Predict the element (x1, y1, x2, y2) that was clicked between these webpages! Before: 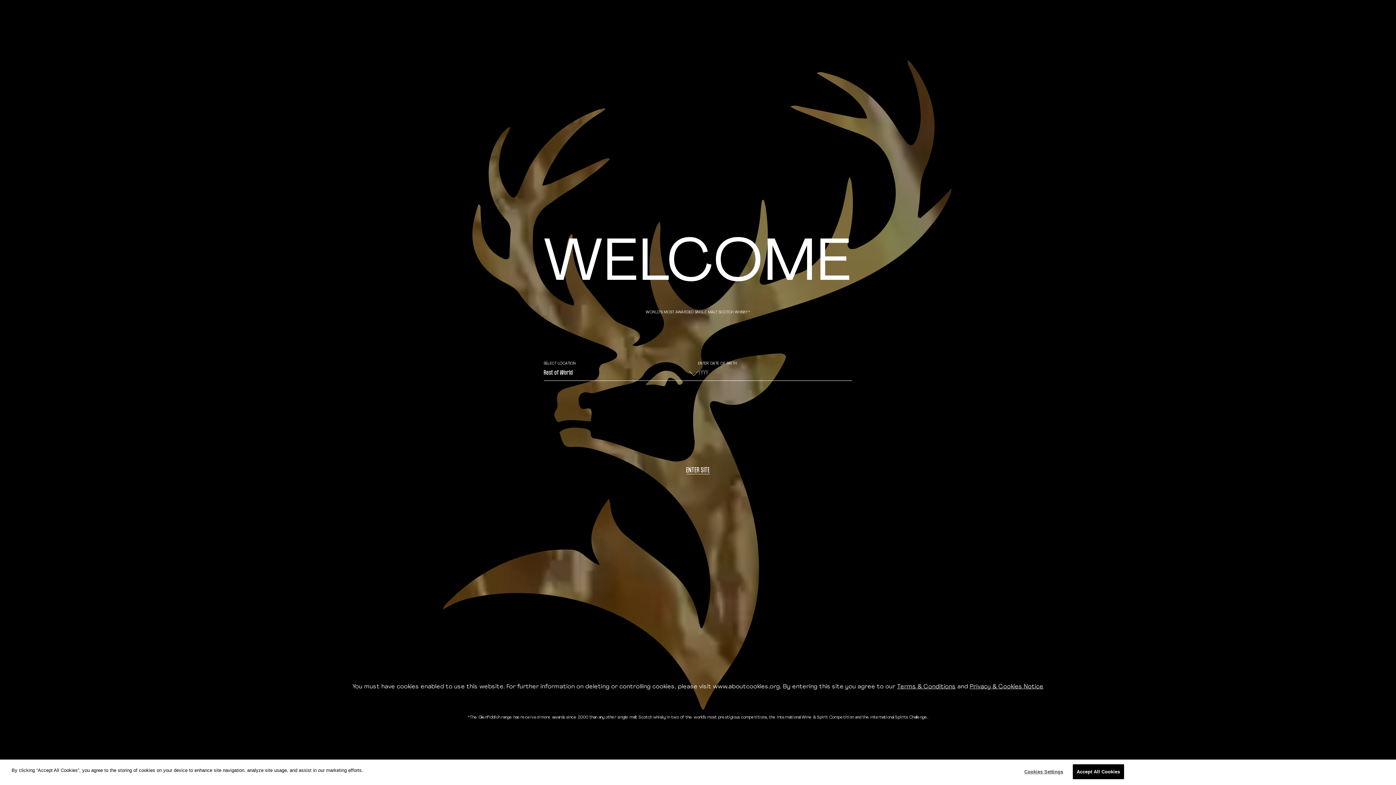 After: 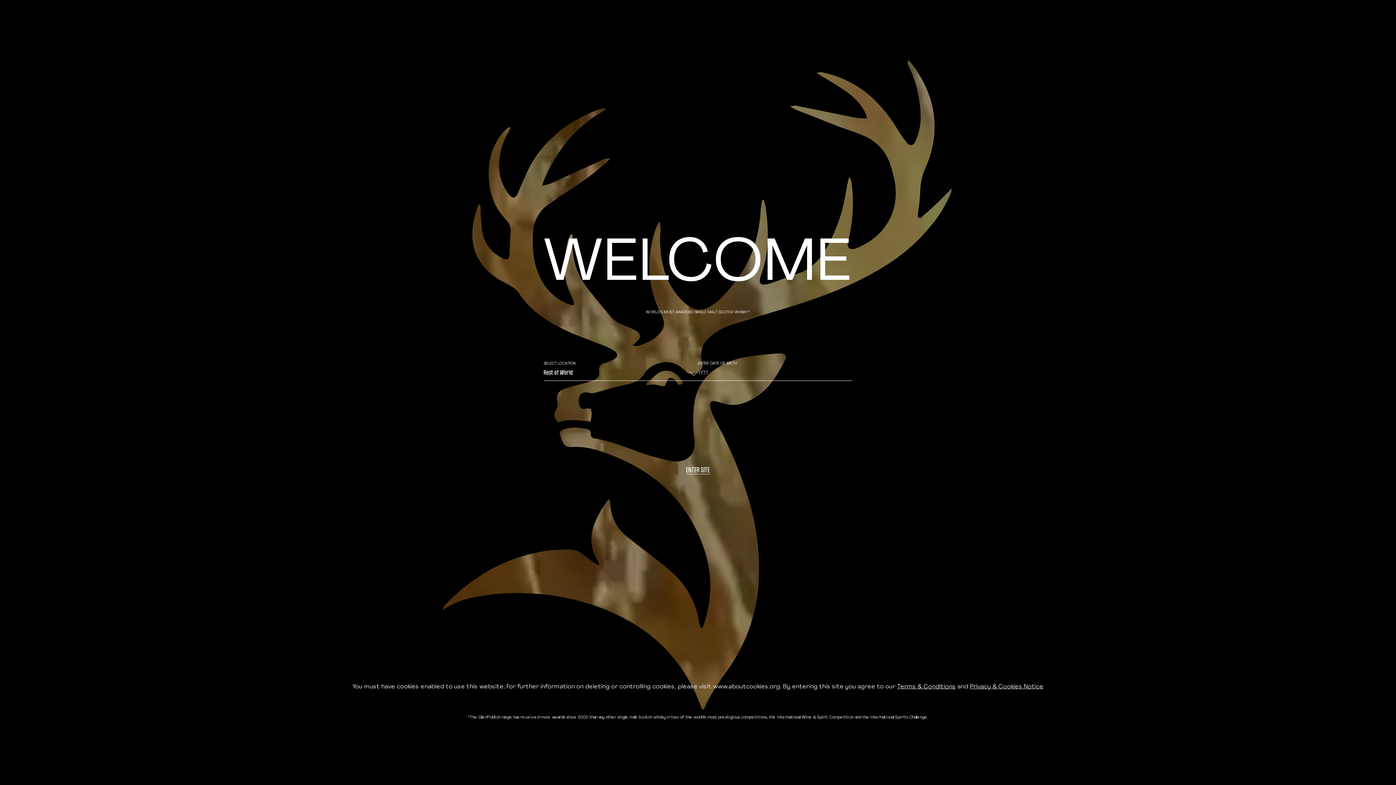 Action: label: Accept All Cookies bbox: (1072, 764, 1124, 779)